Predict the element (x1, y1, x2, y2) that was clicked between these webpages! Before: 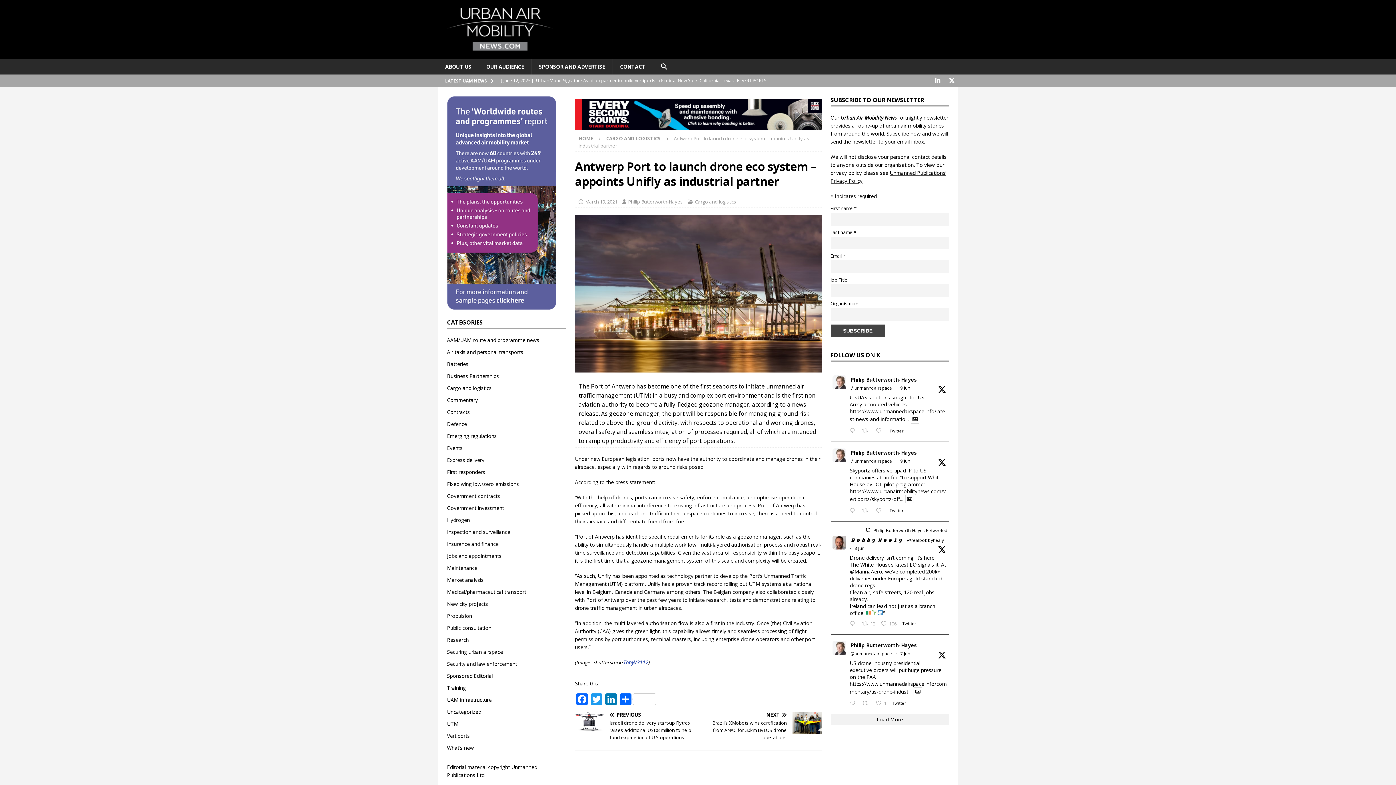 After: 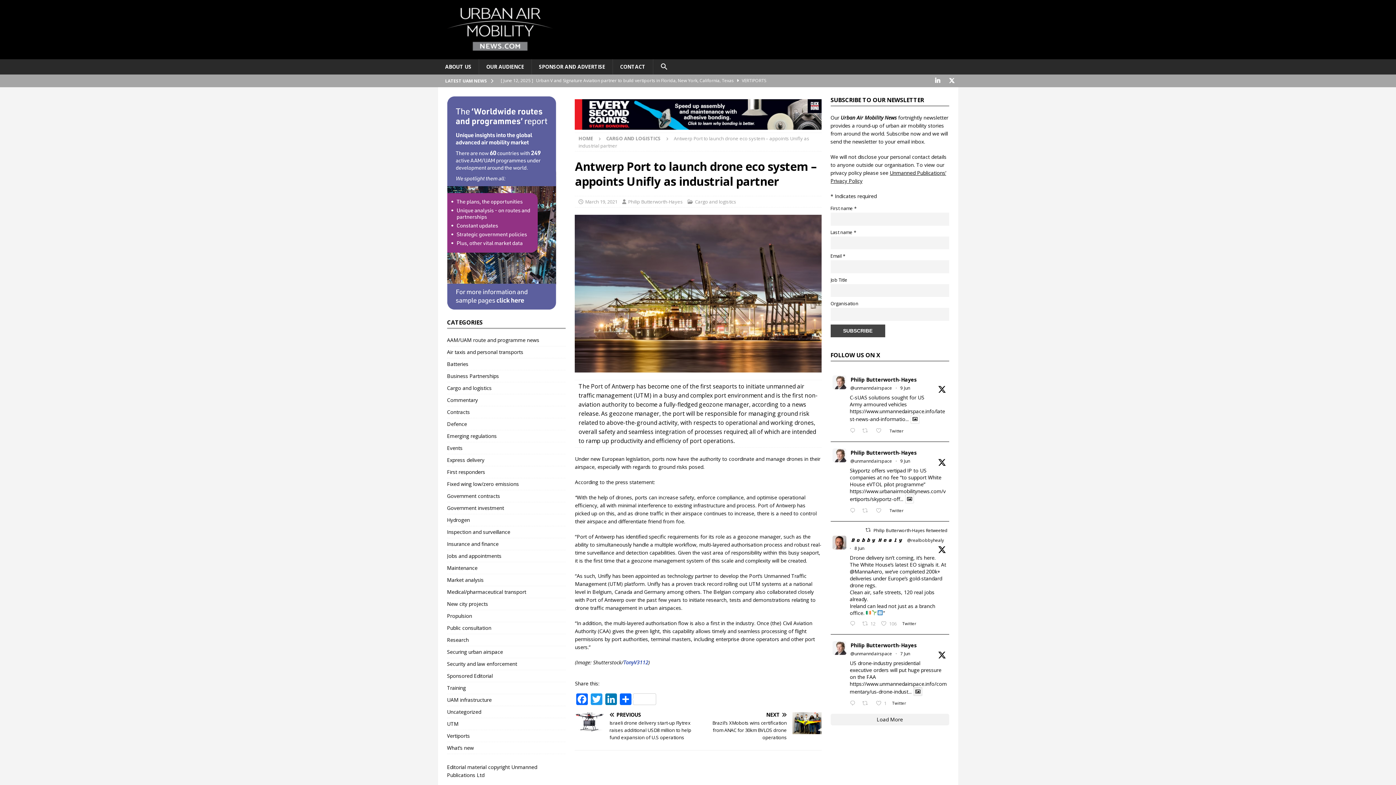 Action: bbox: (913, 687, 922, 696)